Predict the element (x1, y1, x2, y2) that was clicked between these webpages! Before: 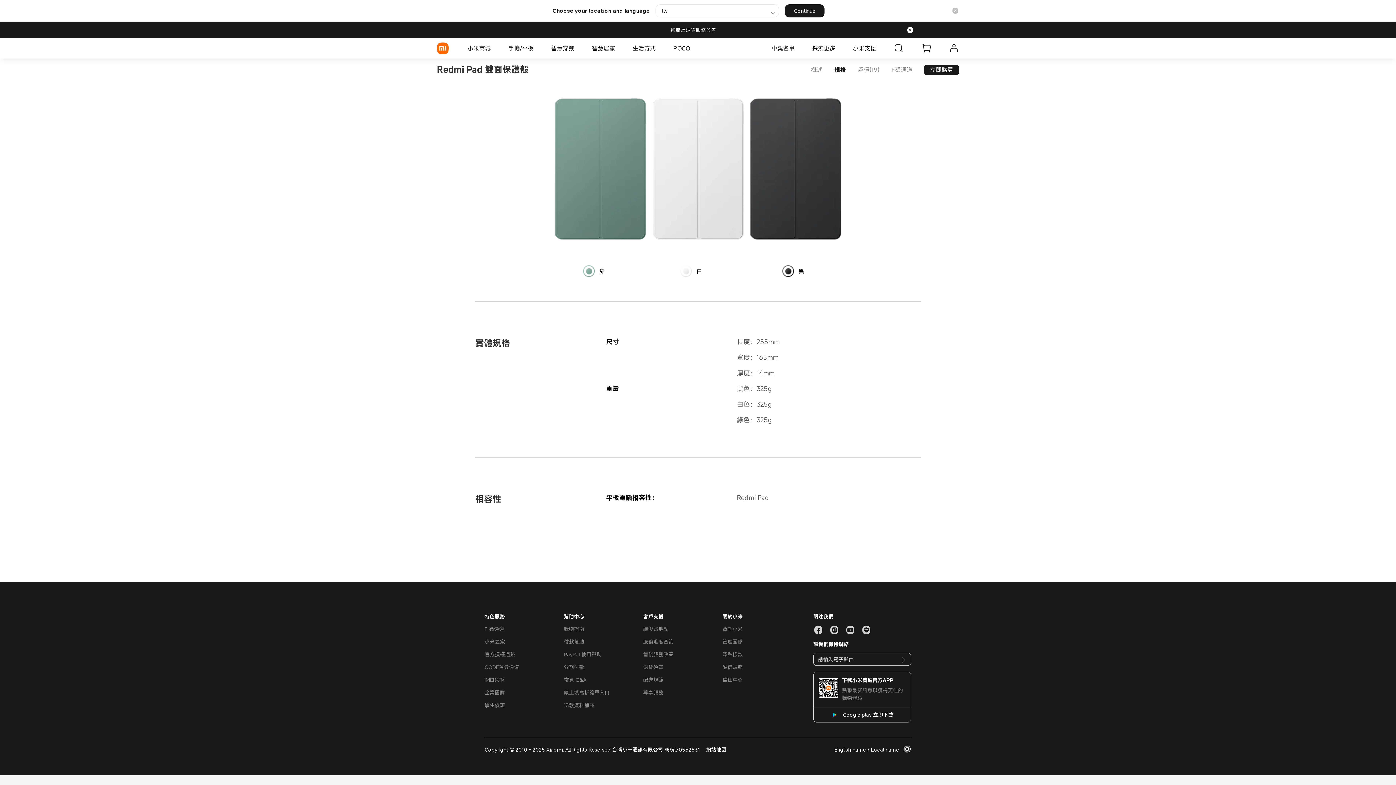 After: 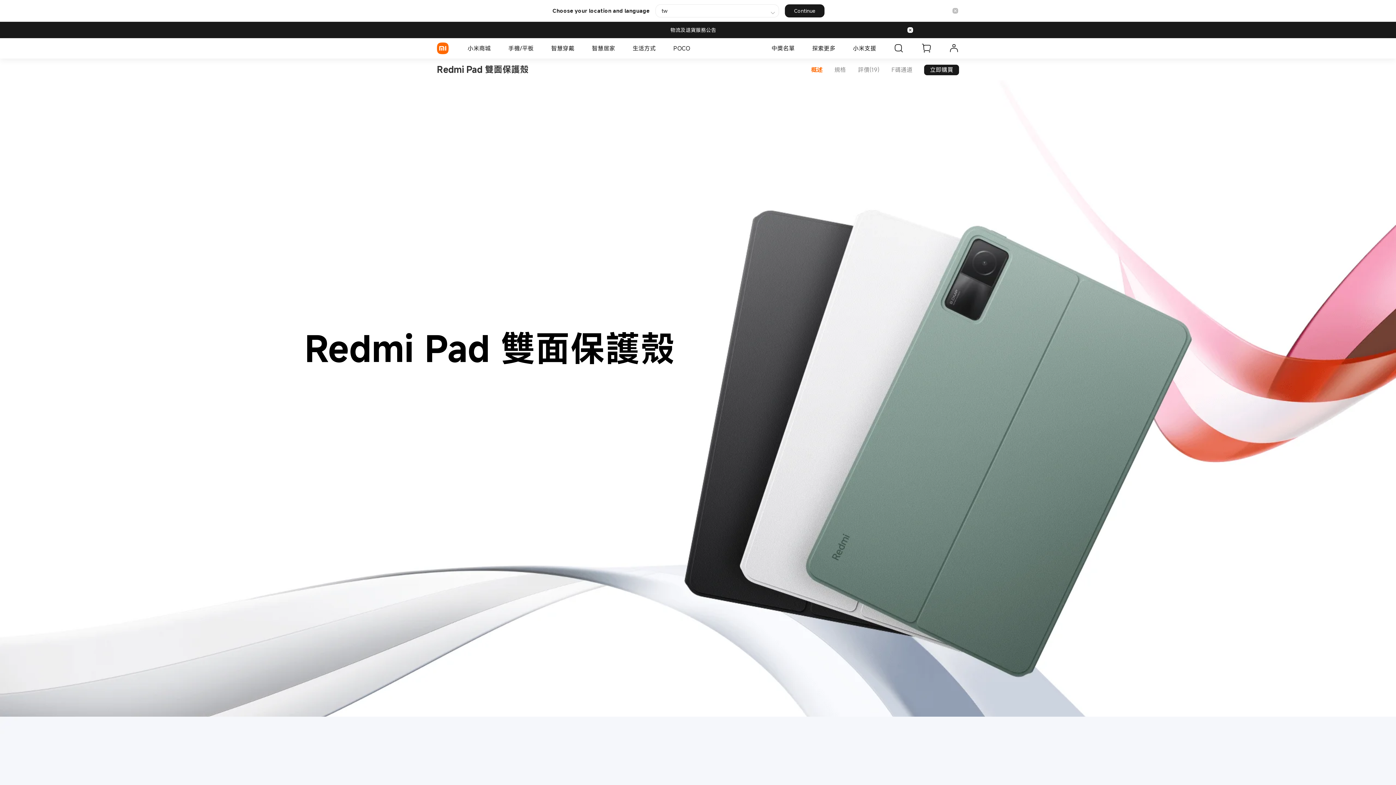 Action: label: 概述 bbox: (811, 65, 822, 73)